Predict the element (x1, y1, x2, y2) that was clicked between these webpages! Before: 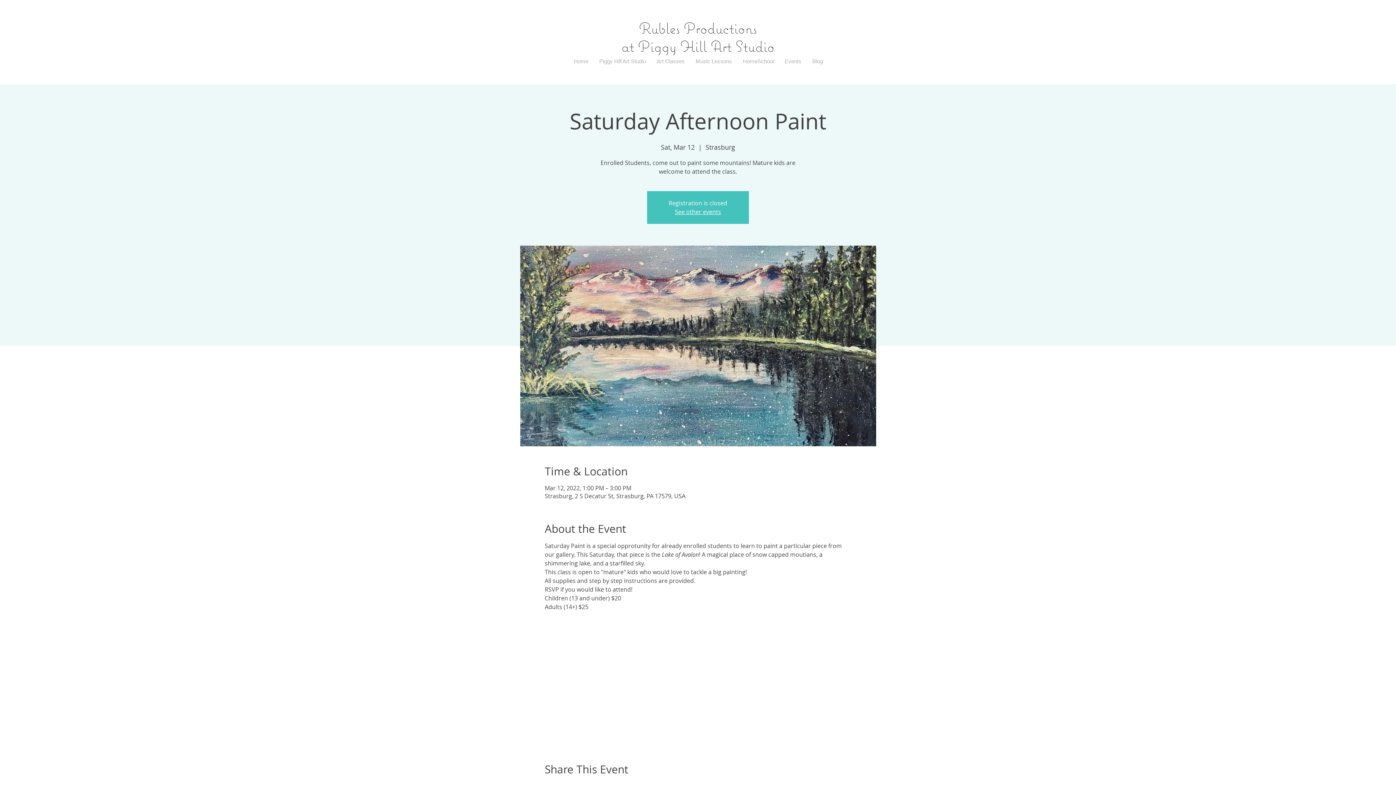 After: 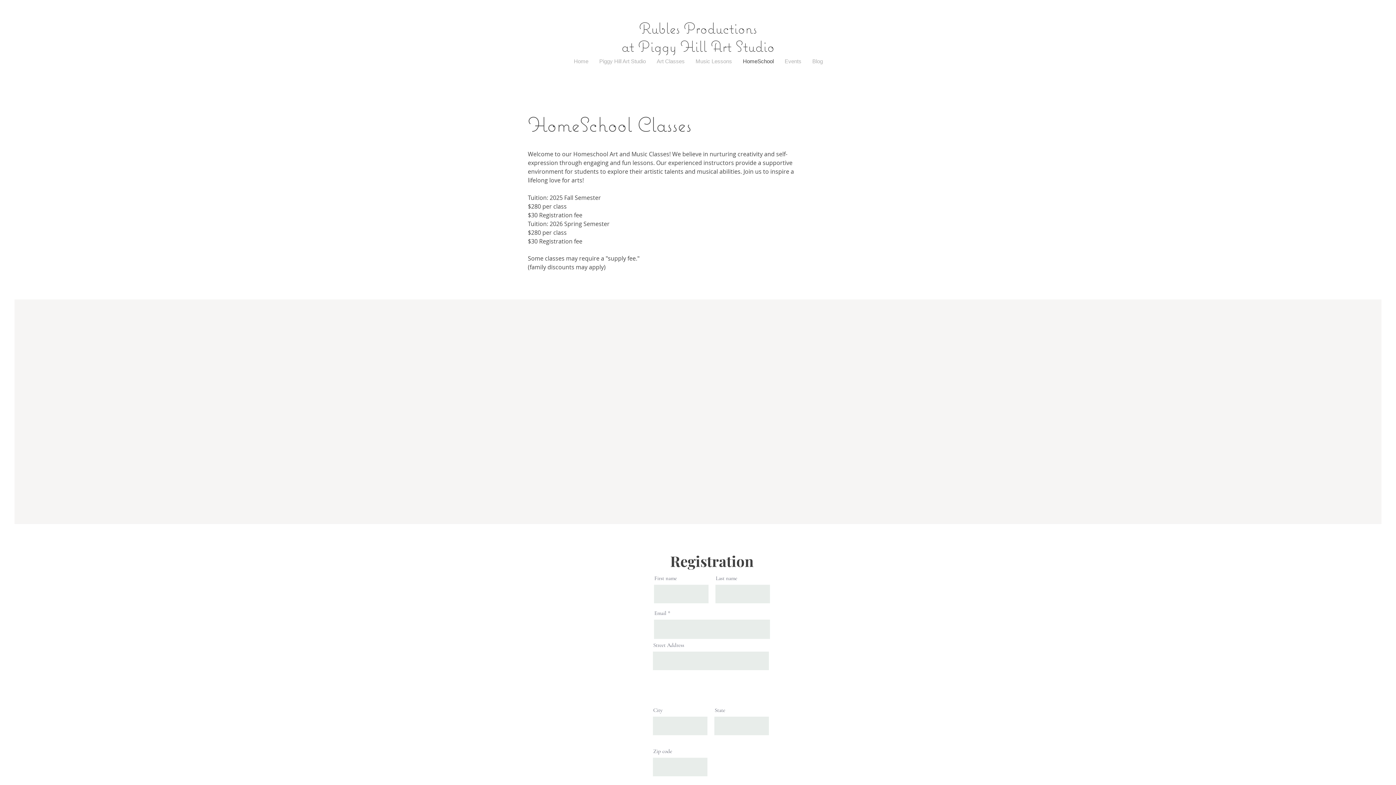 Action: label: HomeSchool bbox: (737, 55, 779, 67)